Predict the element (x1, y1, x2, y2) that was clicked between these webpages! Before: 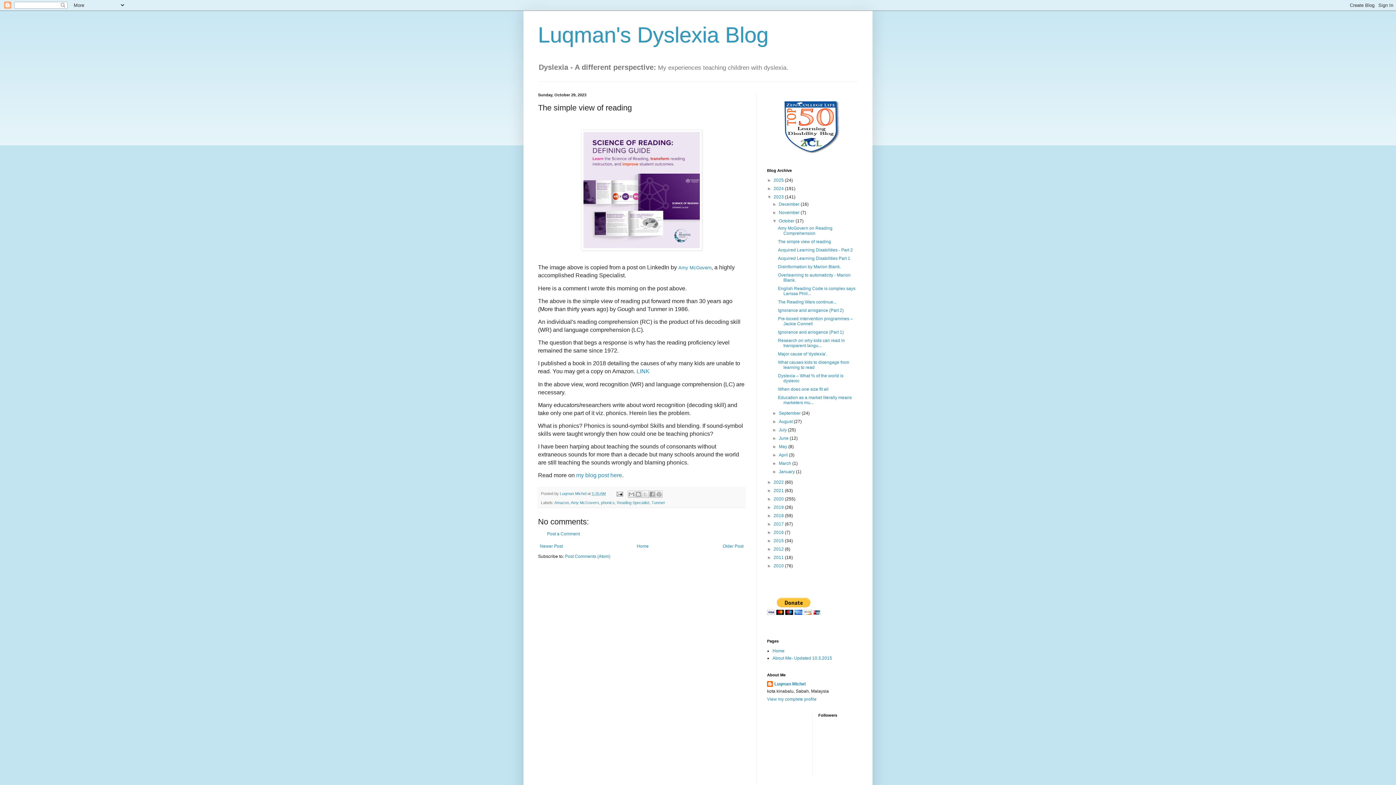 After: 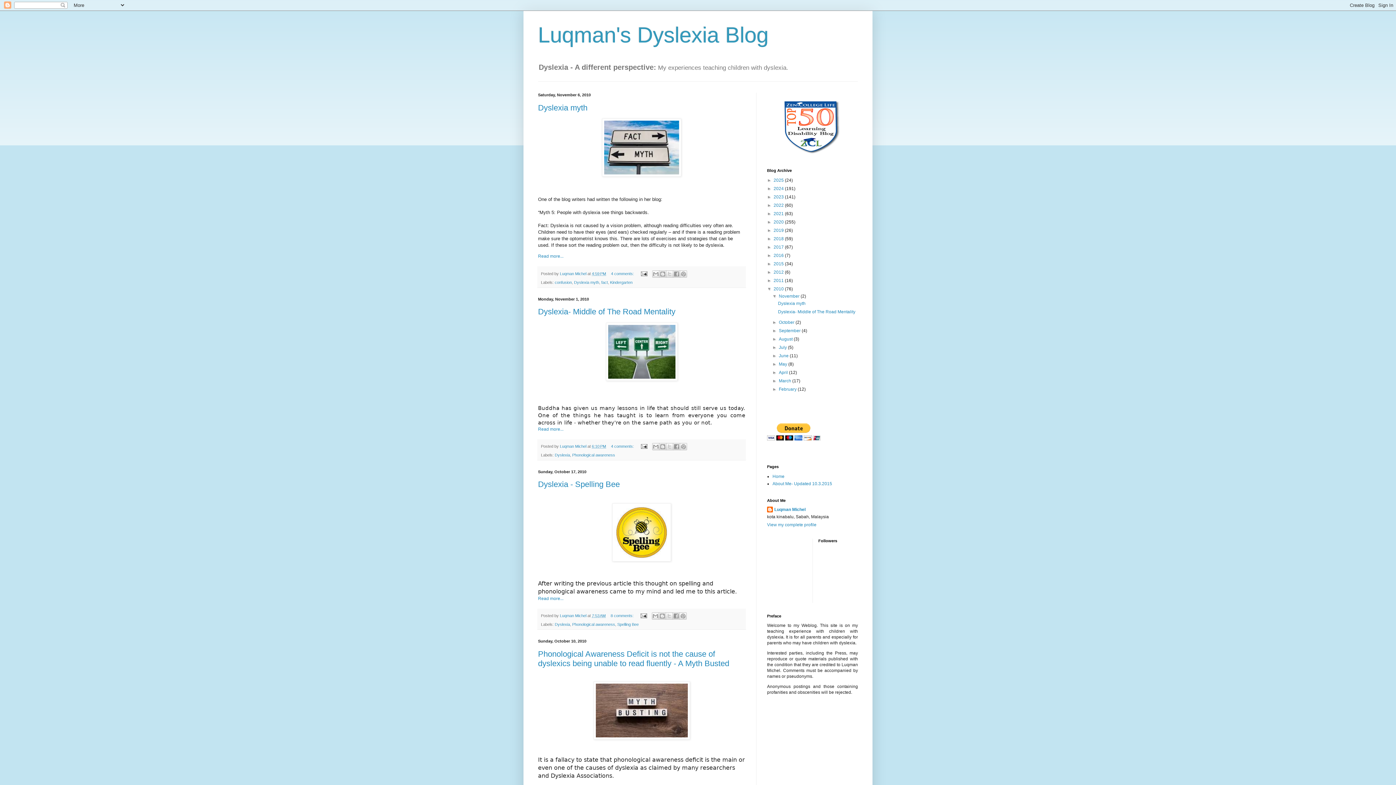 Action: label: 2010  bbox: (773, 563, 785, 568)